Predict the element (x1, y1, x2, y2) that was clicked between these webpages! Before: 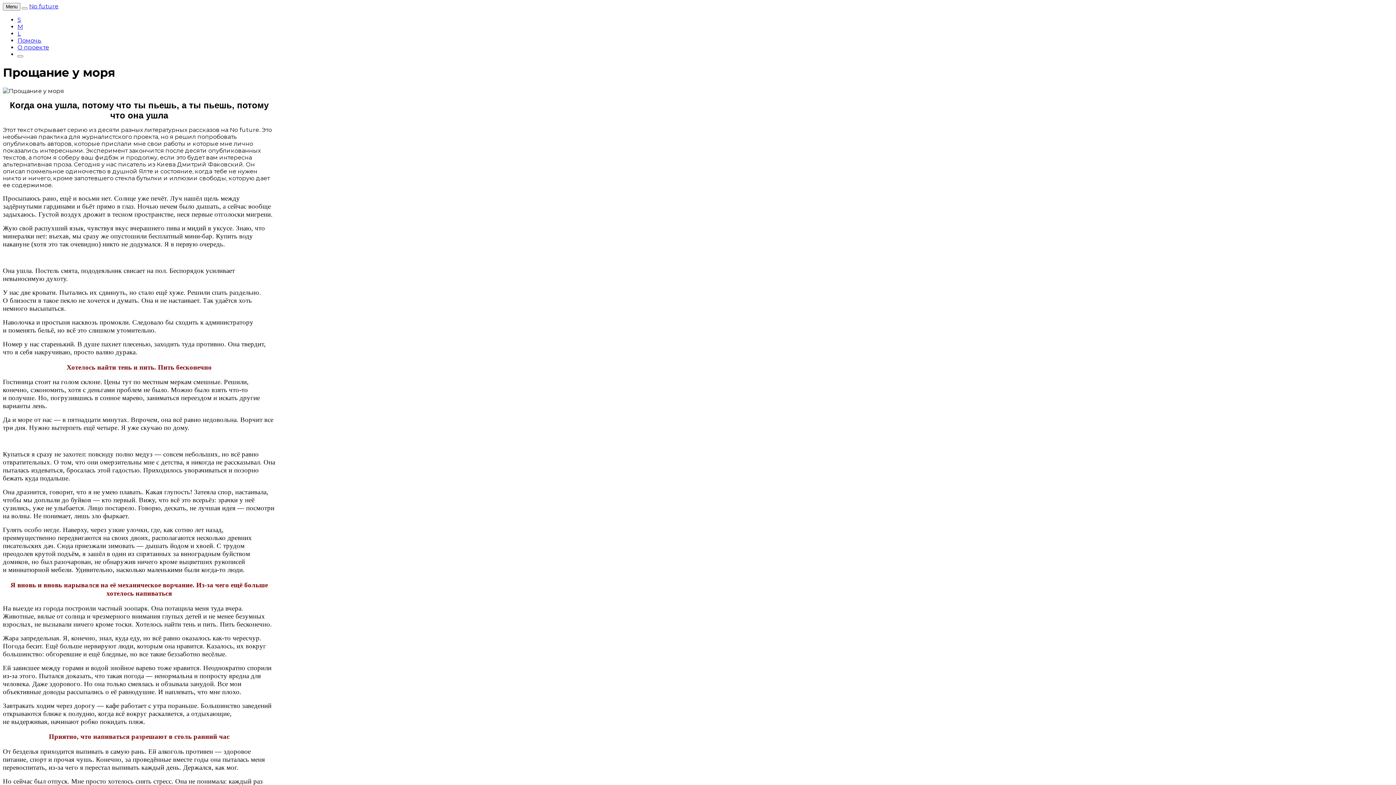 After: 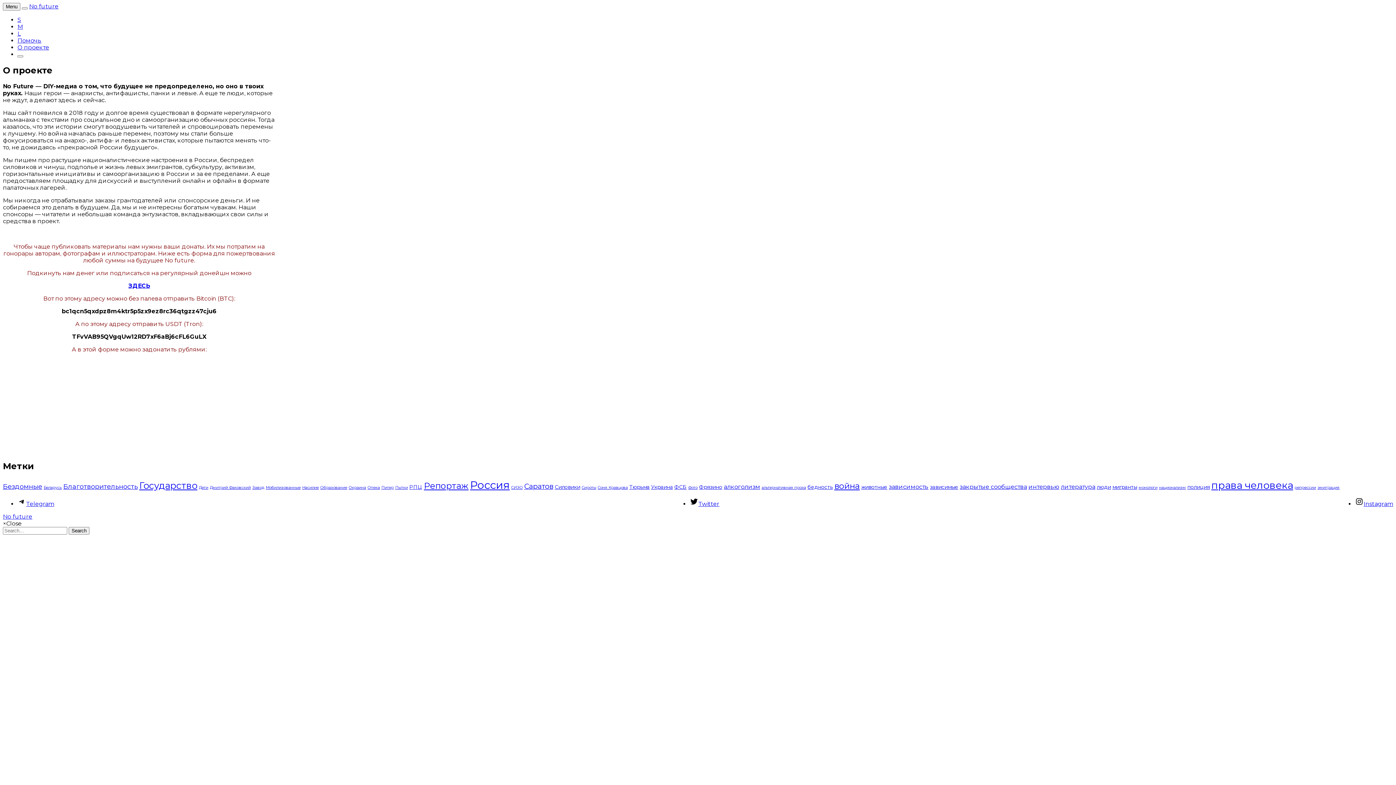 Action: label: О проекте bbox: (17, 44, 49, 50)